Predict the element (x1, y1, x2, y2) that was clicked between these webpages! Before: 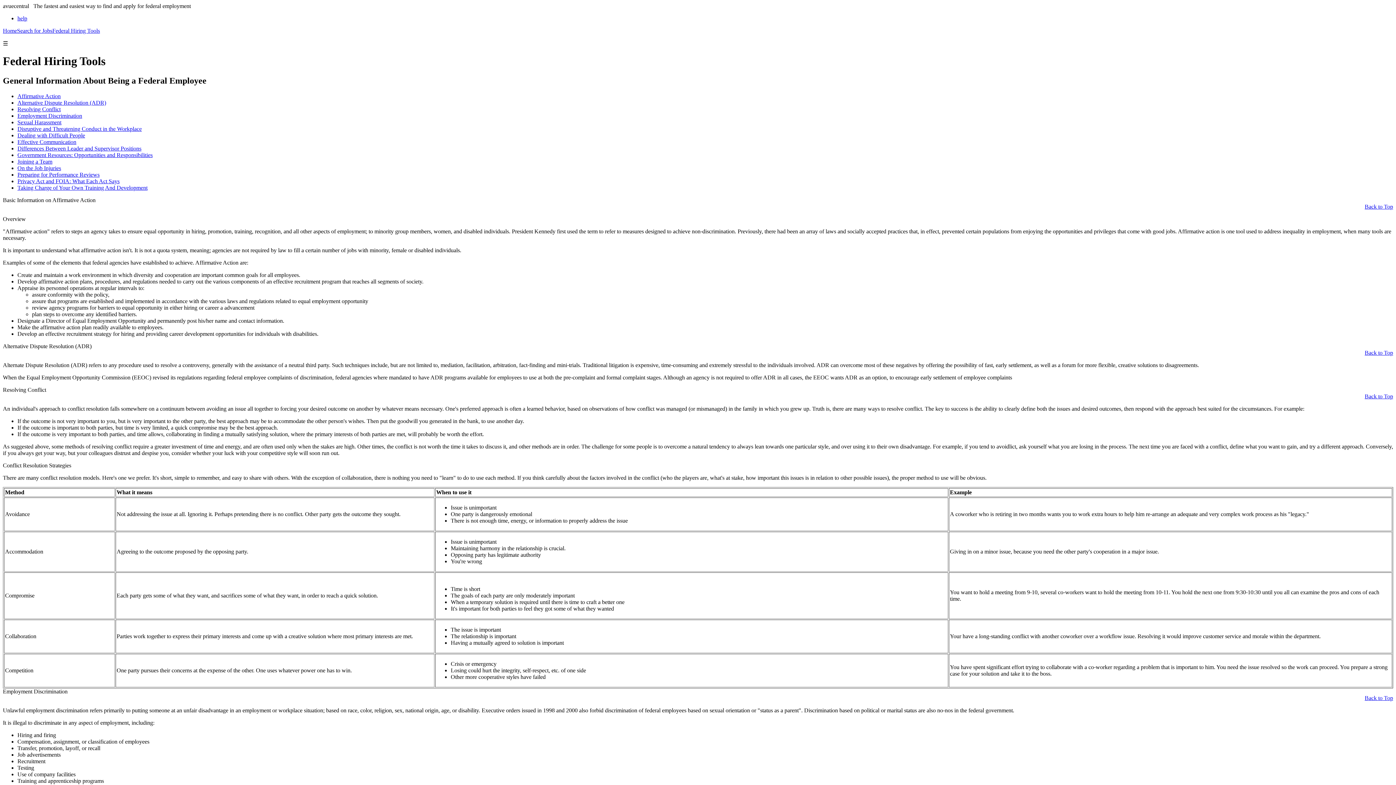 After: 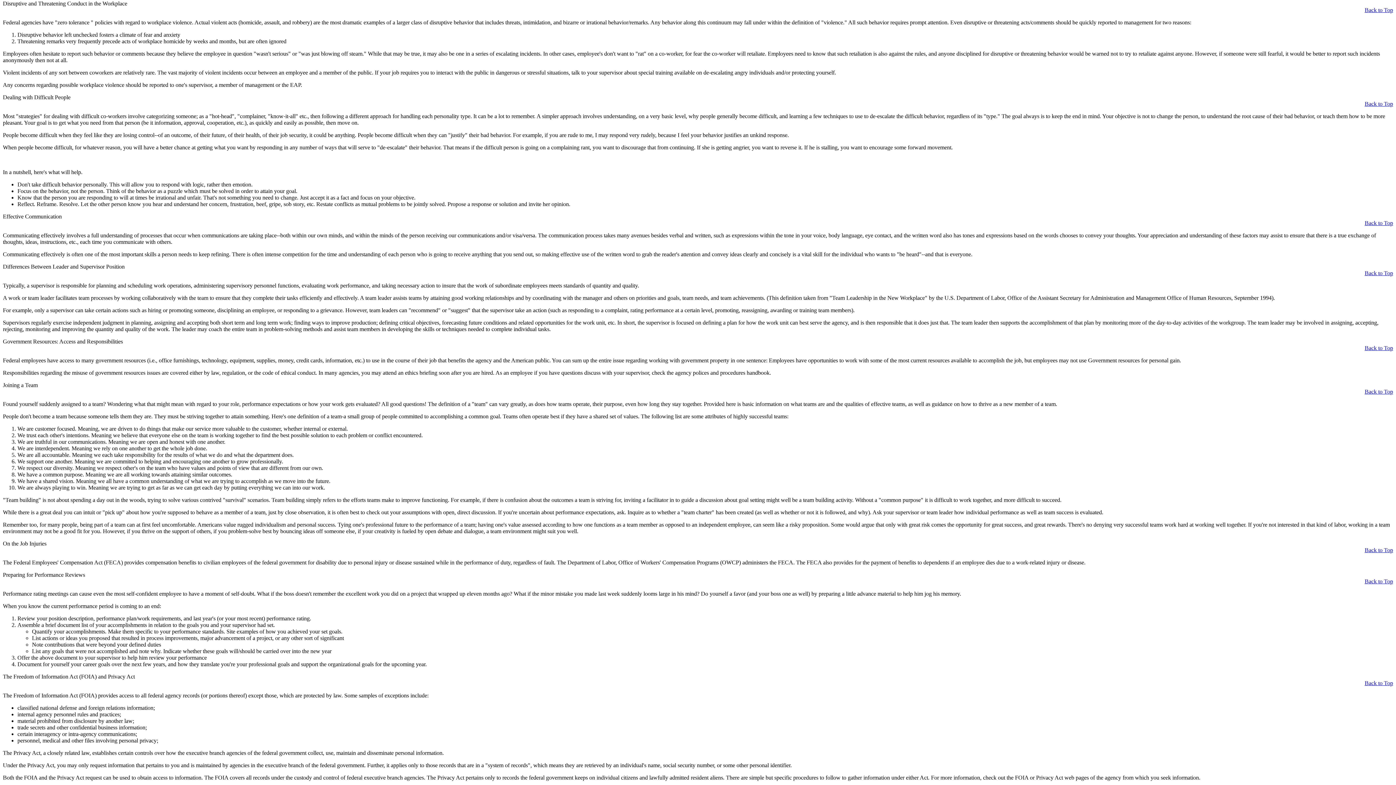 Action: bbox: (17, 125, 141, 131) label: Disruptive and Threatening Conduct in the Workplace